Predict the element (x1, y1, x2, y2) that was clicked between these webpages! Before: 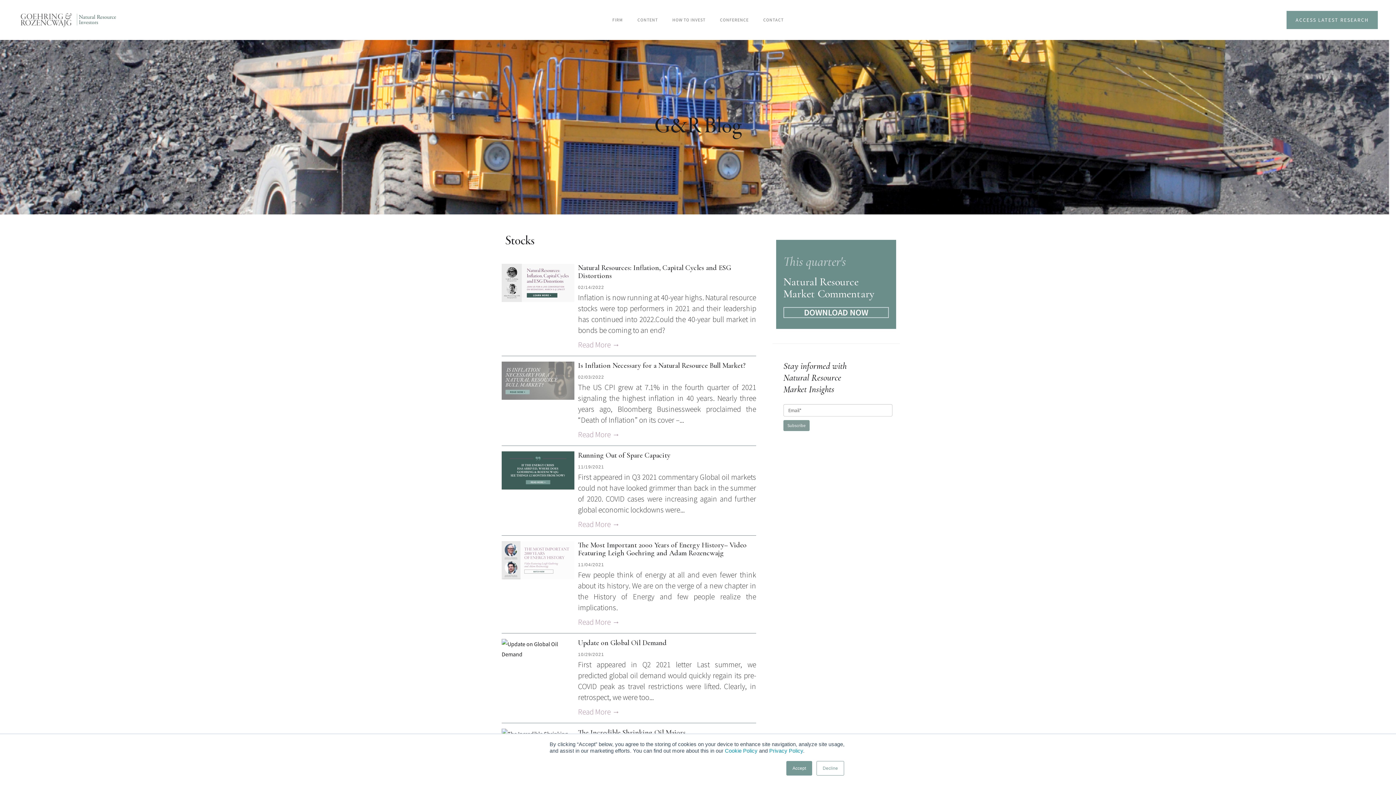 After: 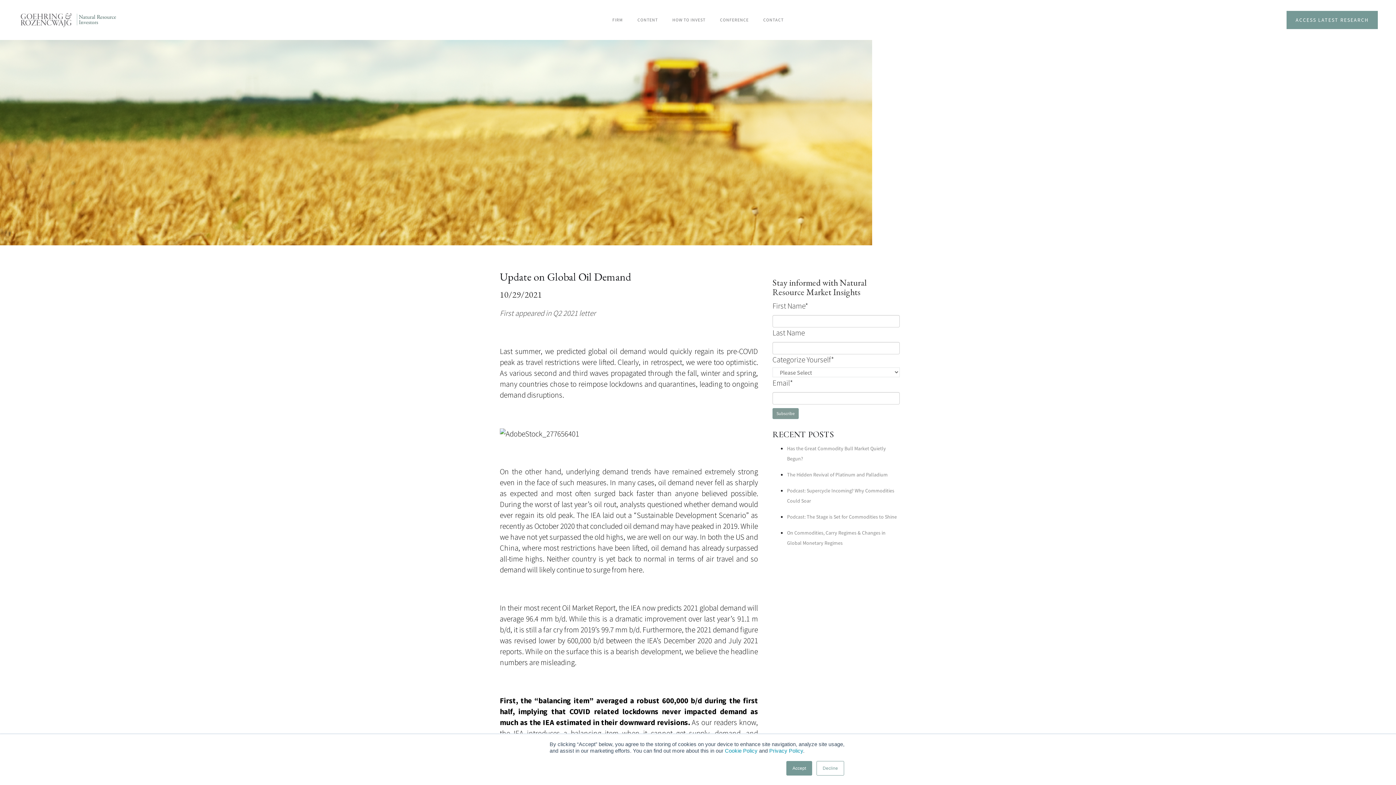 Action: bbox: (501, 651, 574, 658)